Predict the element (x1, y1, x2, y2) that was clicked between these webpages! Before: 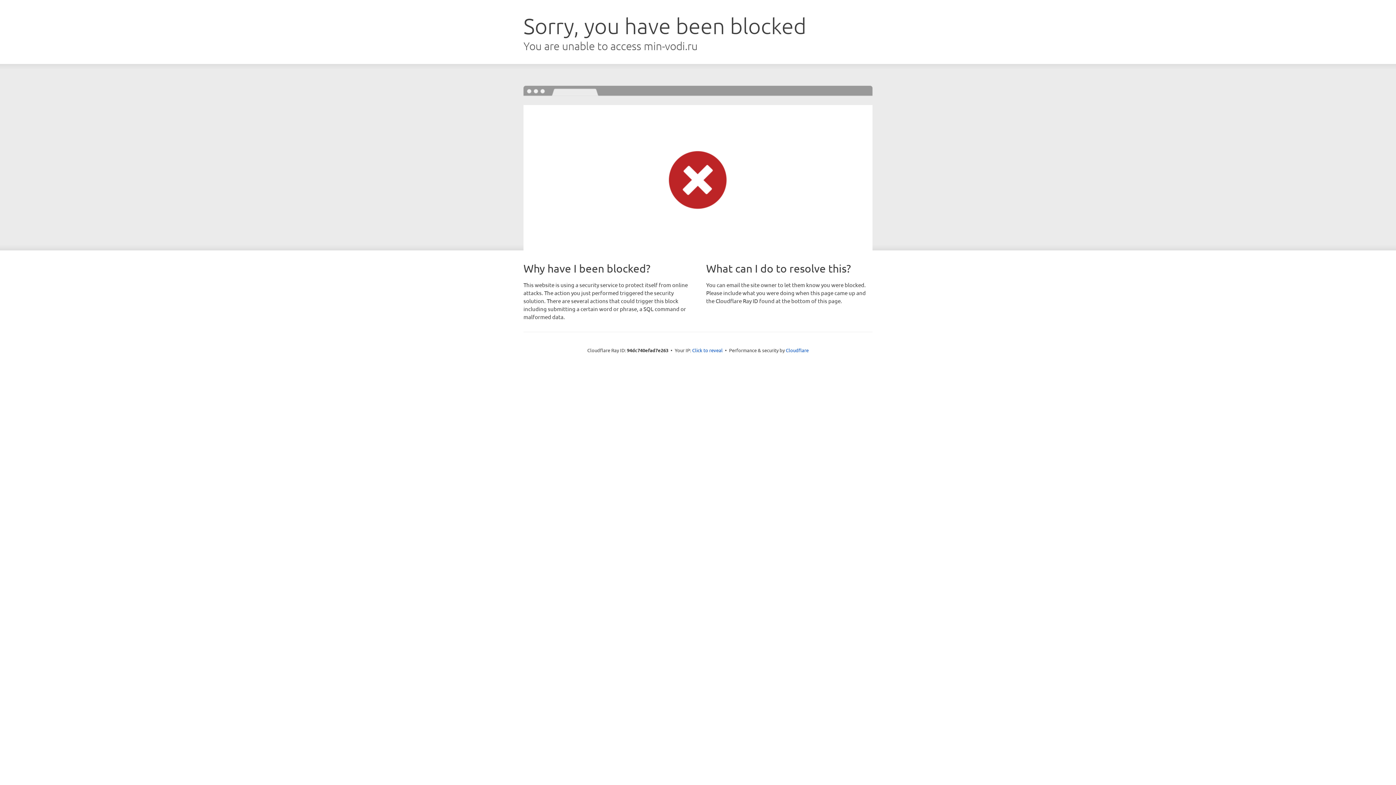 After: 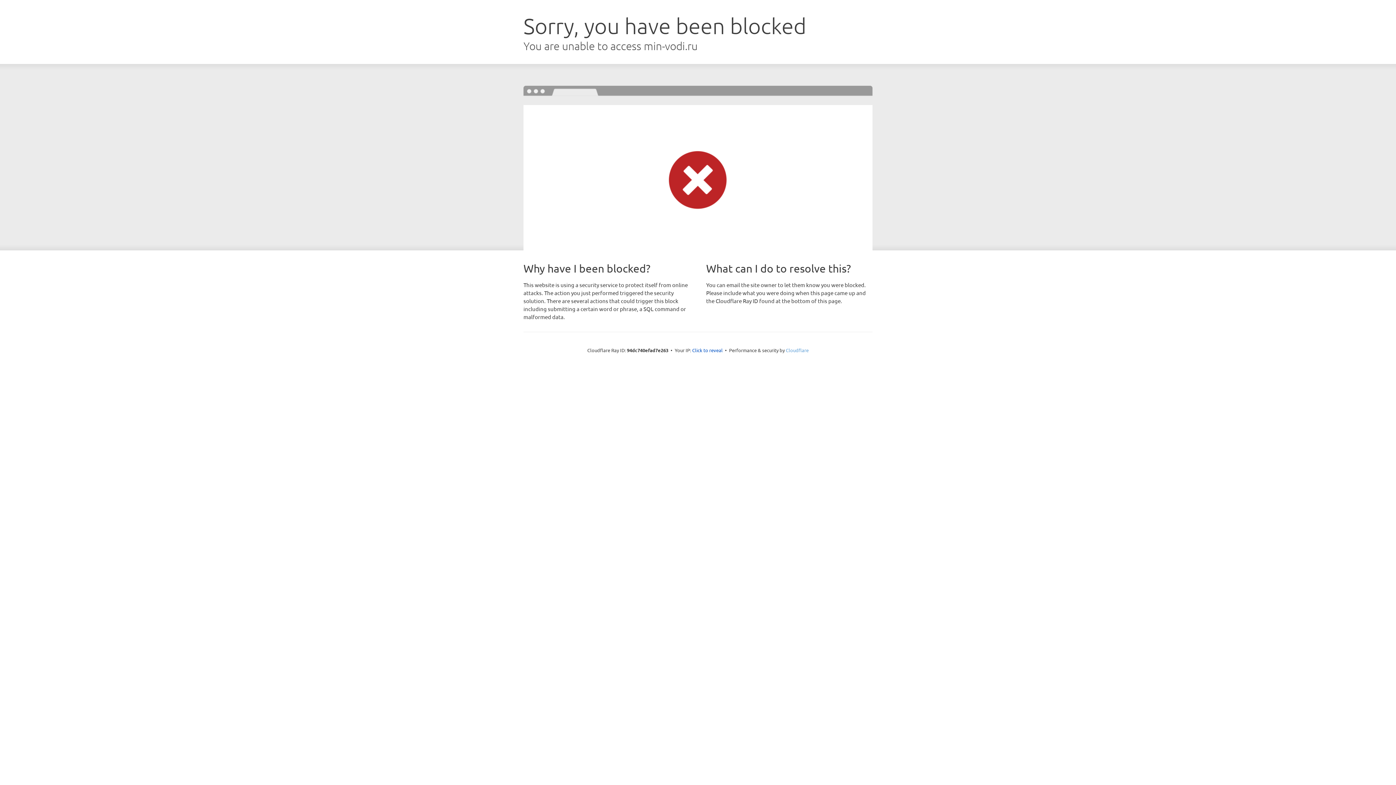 Action: label: Cloudflare bbox: (786, 347, 808, 353)